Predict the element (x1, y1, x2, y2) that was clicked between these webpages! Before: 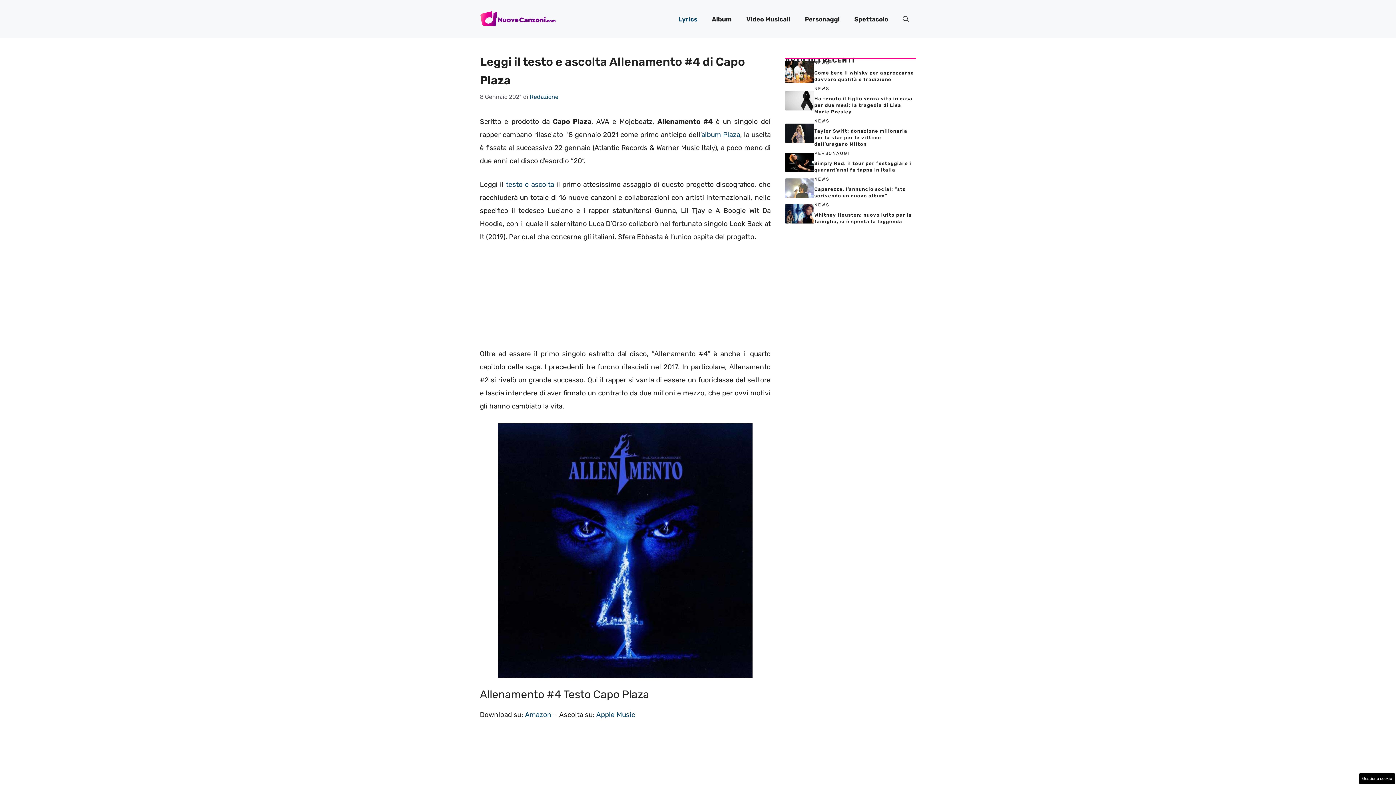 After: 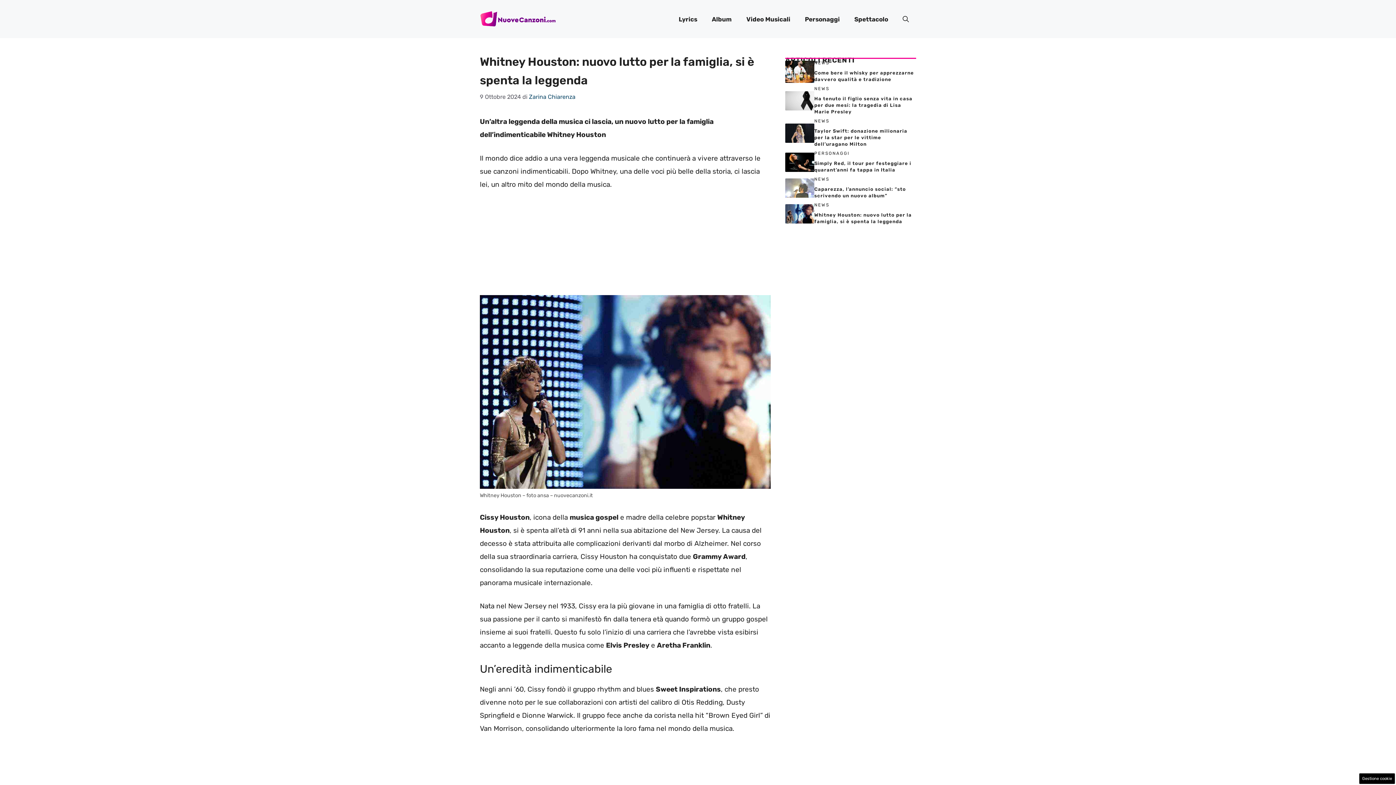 Action: bbox: (785, 209, 814, 217)